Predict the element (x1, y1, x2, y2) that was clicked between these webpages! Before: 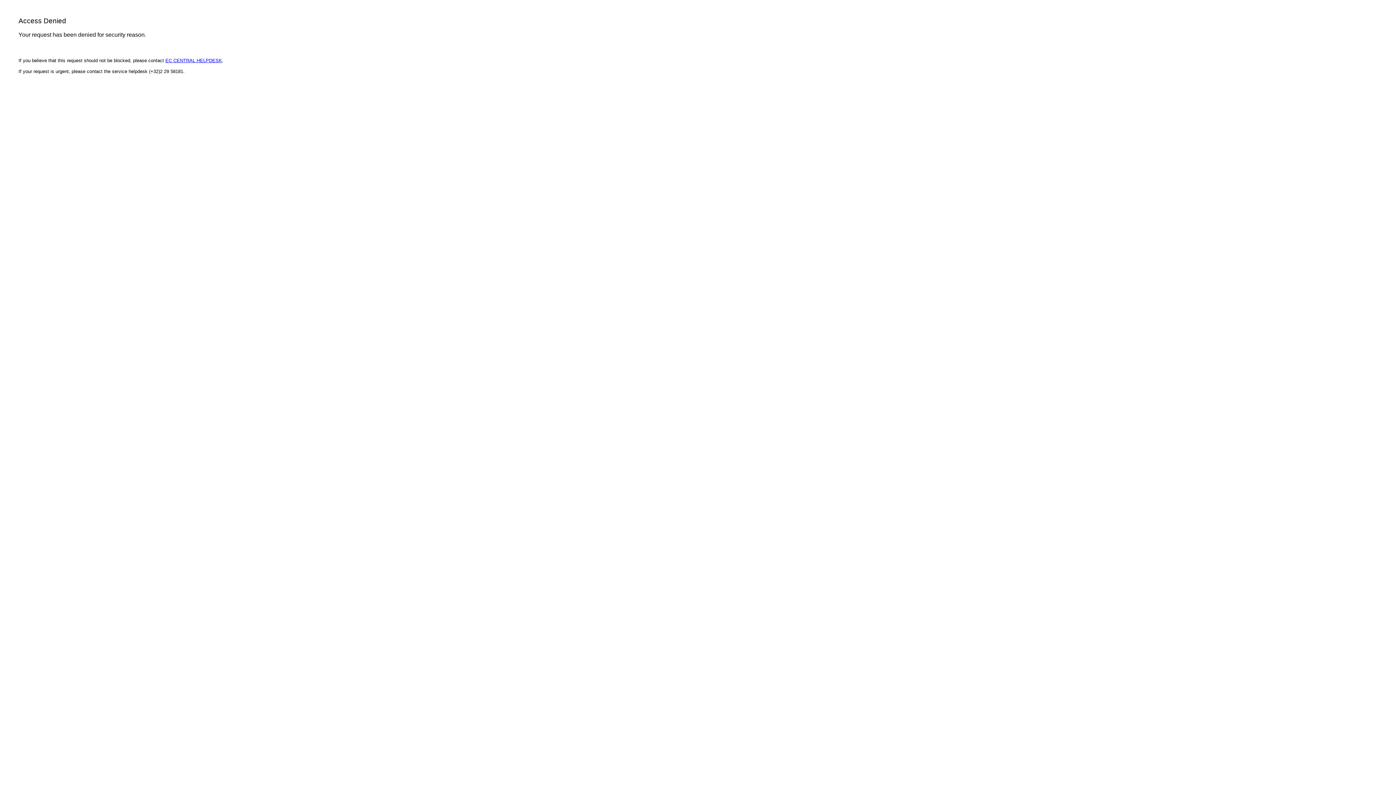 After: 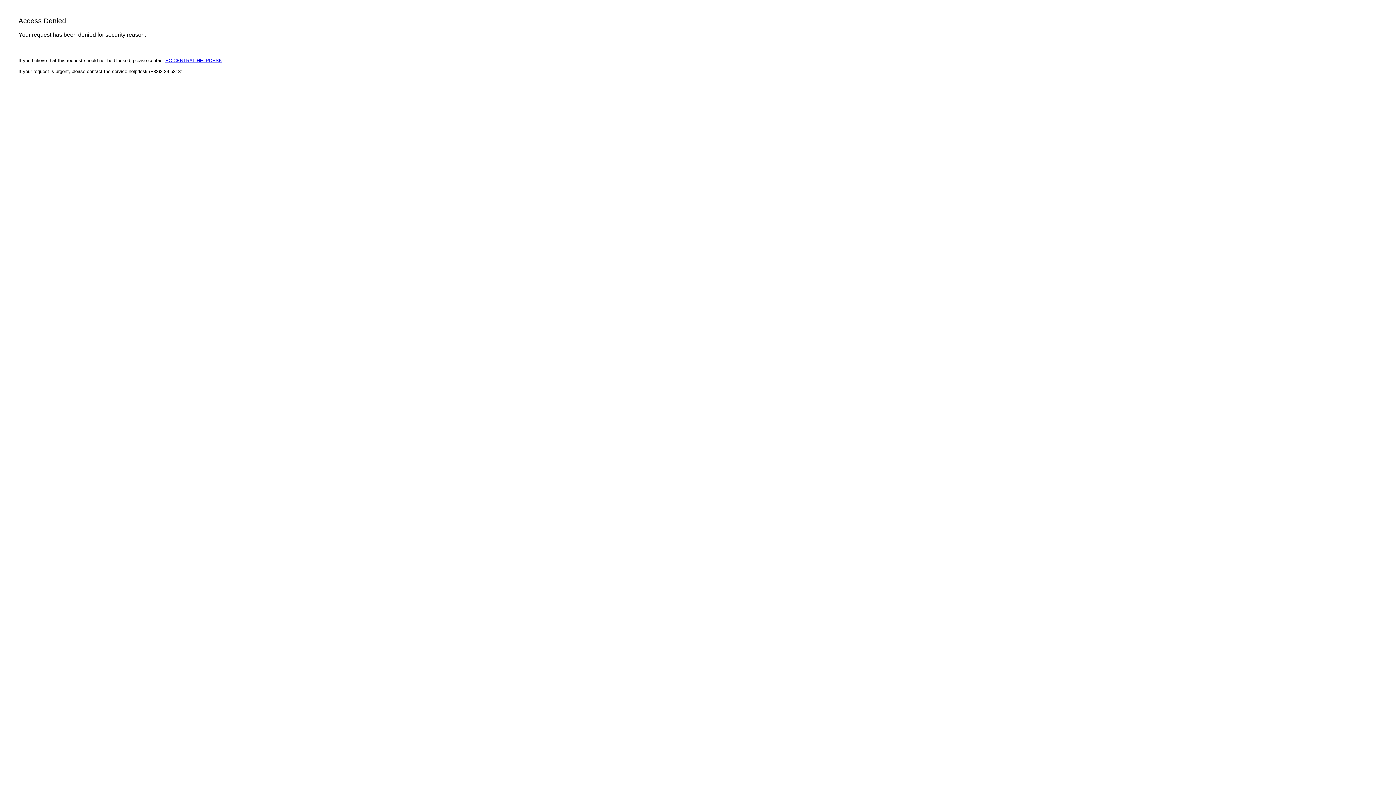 Action: bbox: (165, 57, 222, 63) label: EC CENTRAL HELPDESK